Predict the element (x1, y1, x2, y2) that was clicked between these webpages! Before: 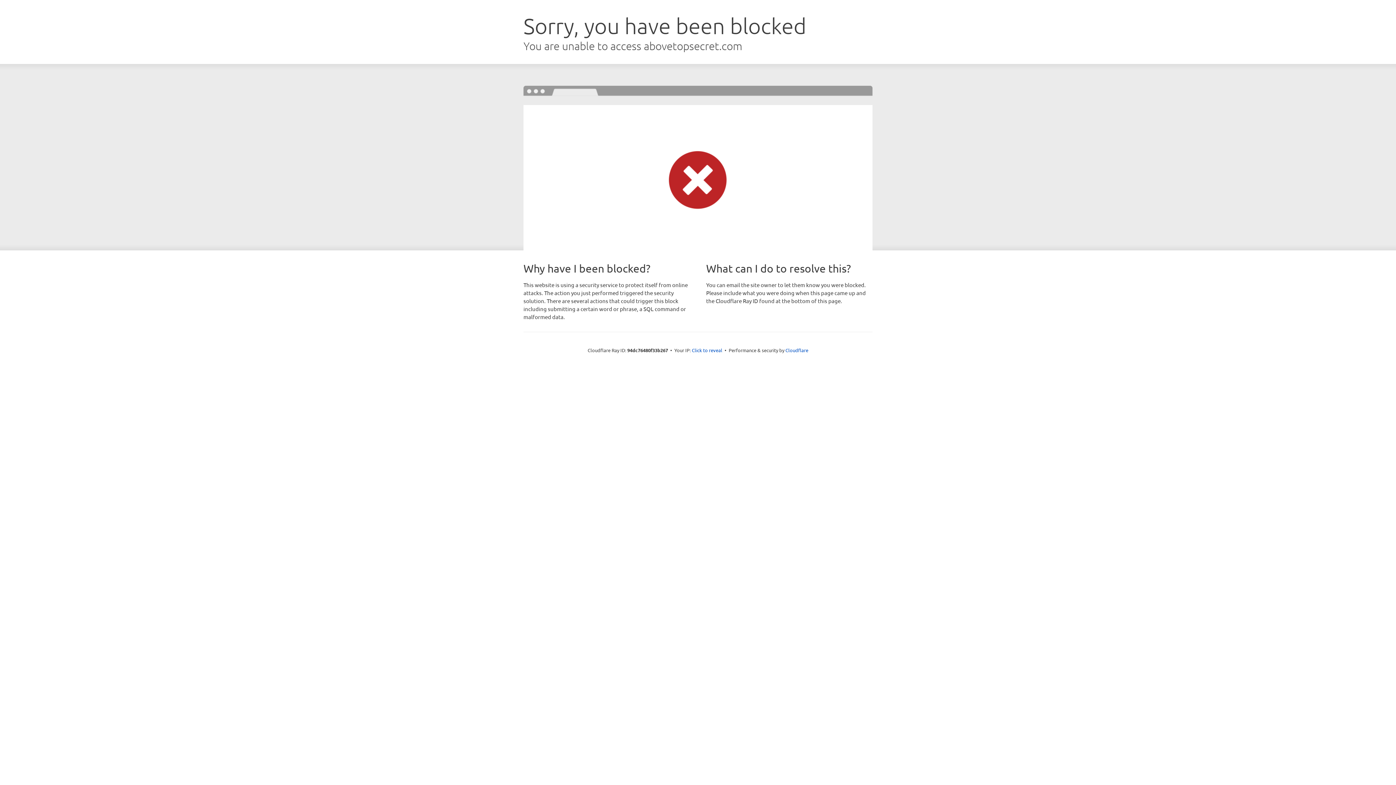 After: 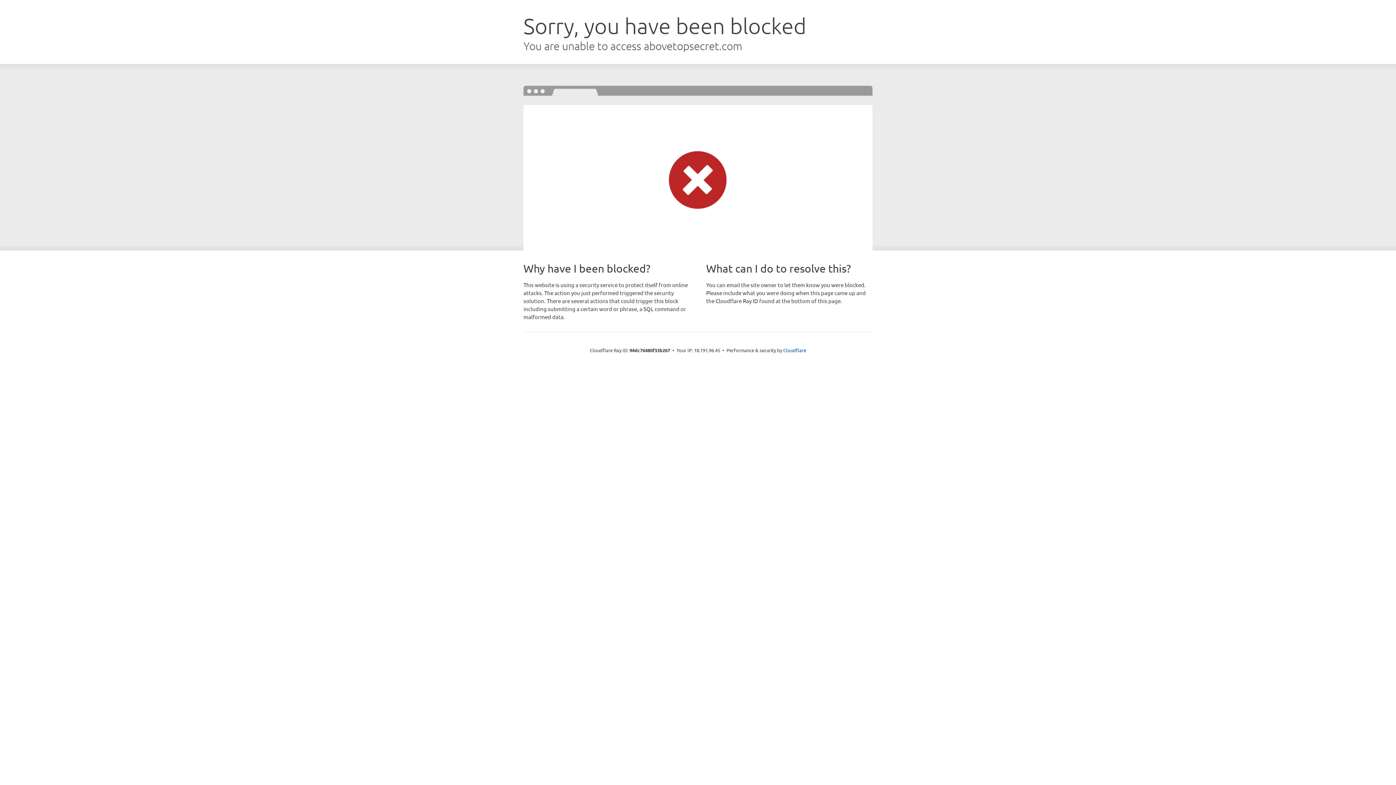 Action: bbox: (692, 346, 722, 353) label: Click to reveal